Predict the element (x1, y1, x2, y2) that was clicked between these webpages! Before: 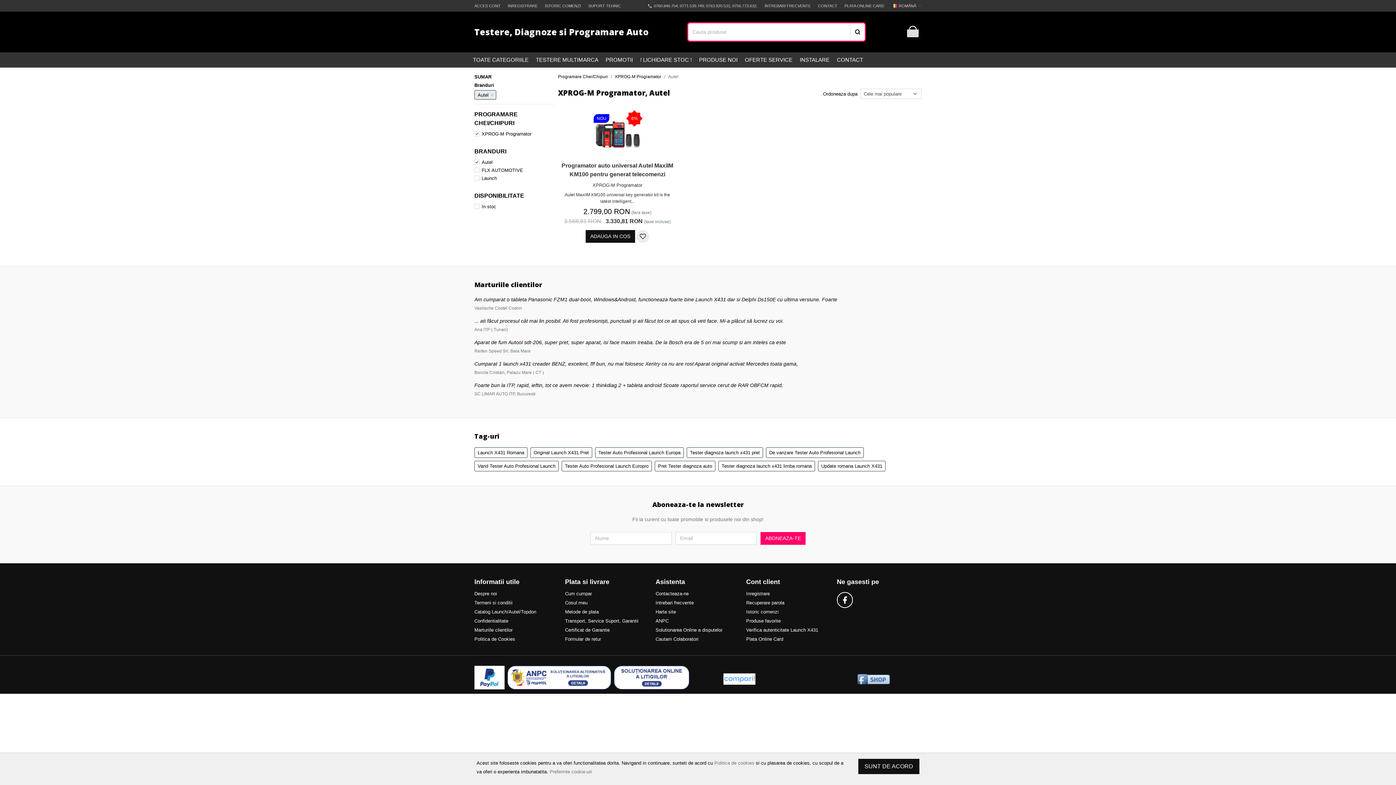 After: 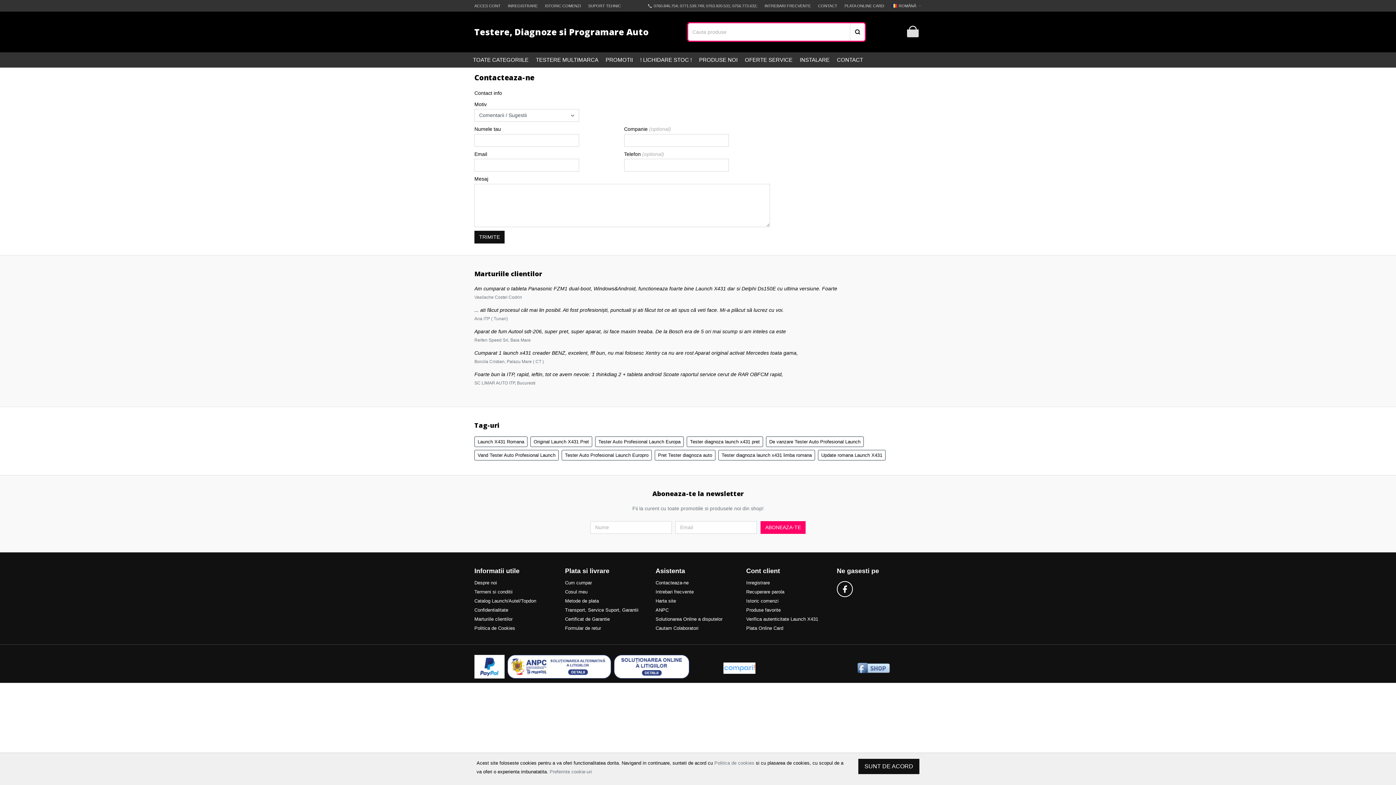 Action: bbox: (655, 589, 688, 598) label: Contacteaza-ne